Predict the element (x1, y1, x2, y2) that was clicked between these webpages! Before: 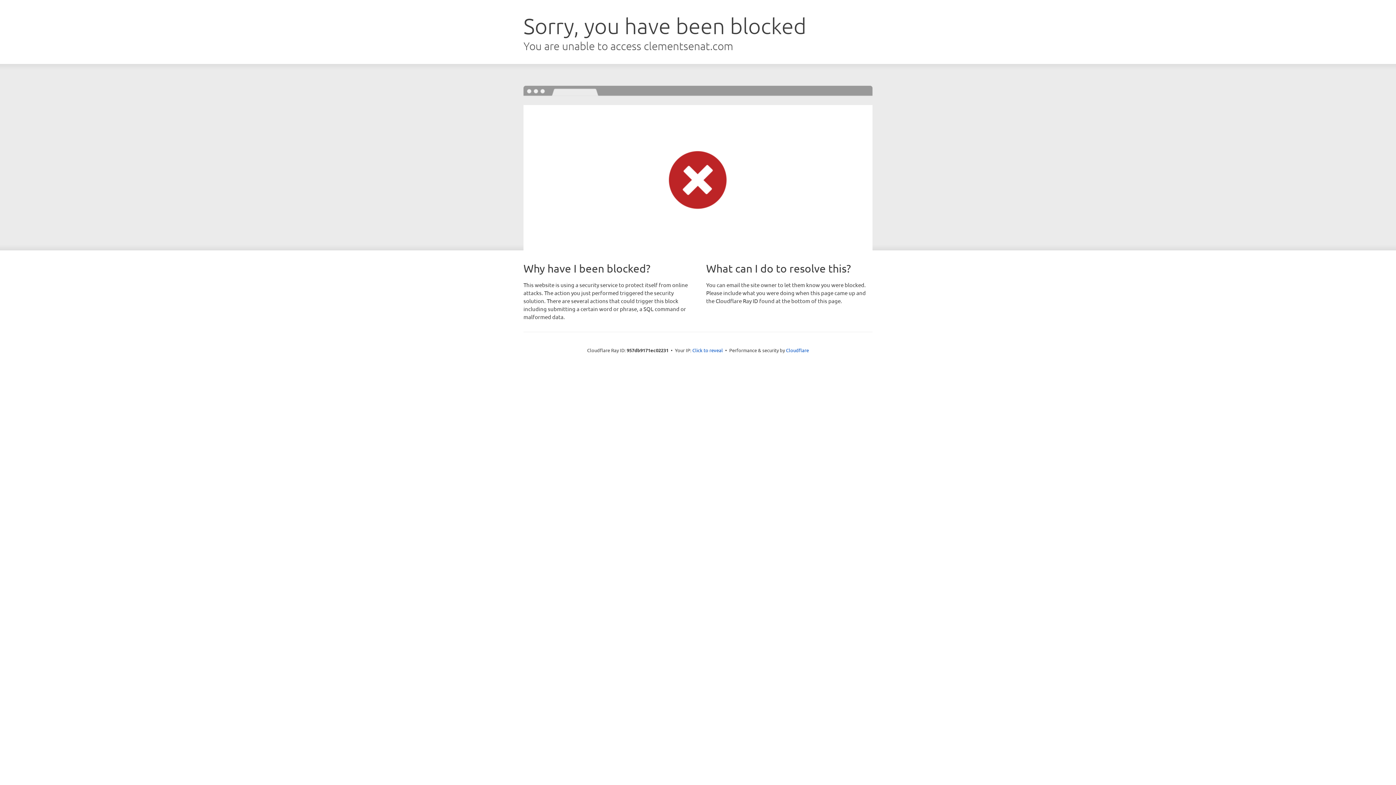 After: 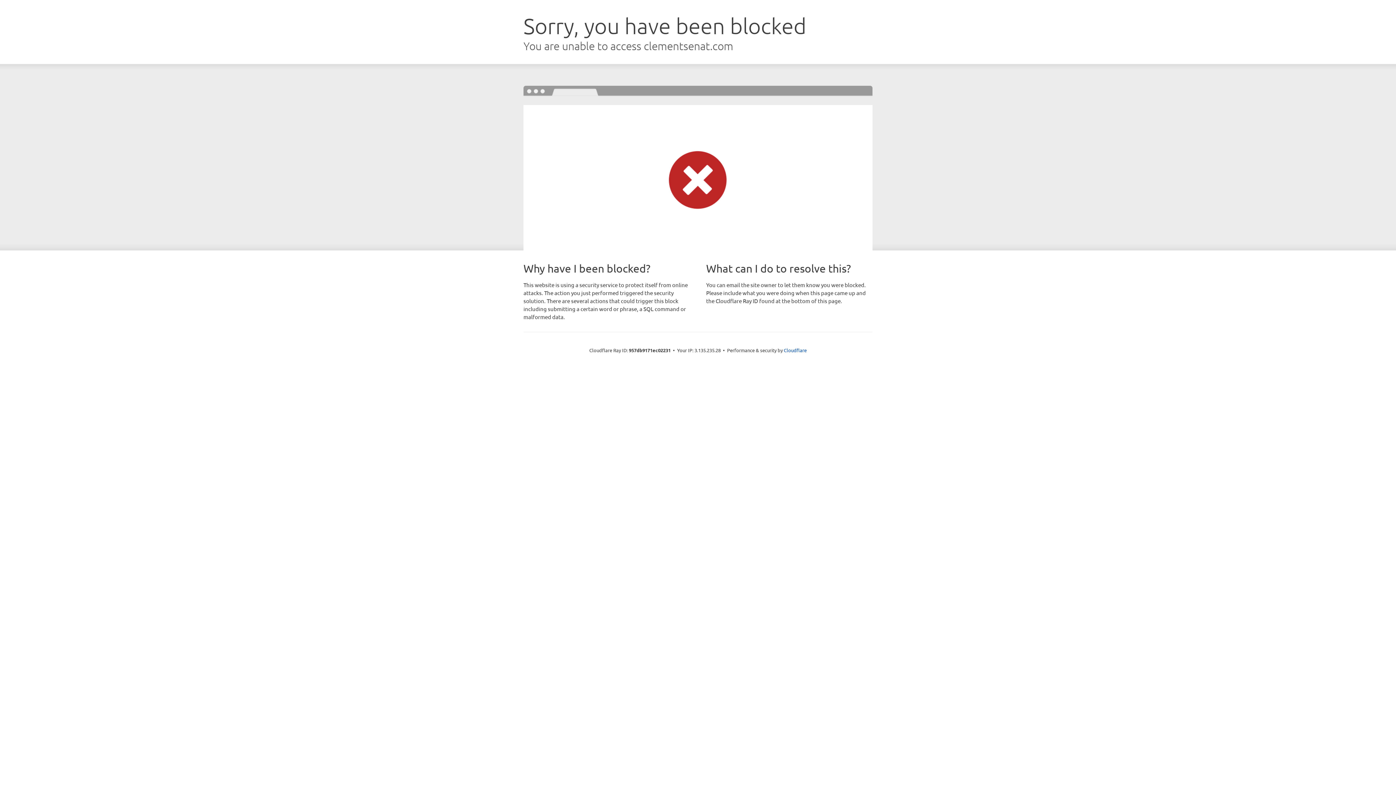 Action: bbox: (692, 346, 723, 353) label: Click to reveal